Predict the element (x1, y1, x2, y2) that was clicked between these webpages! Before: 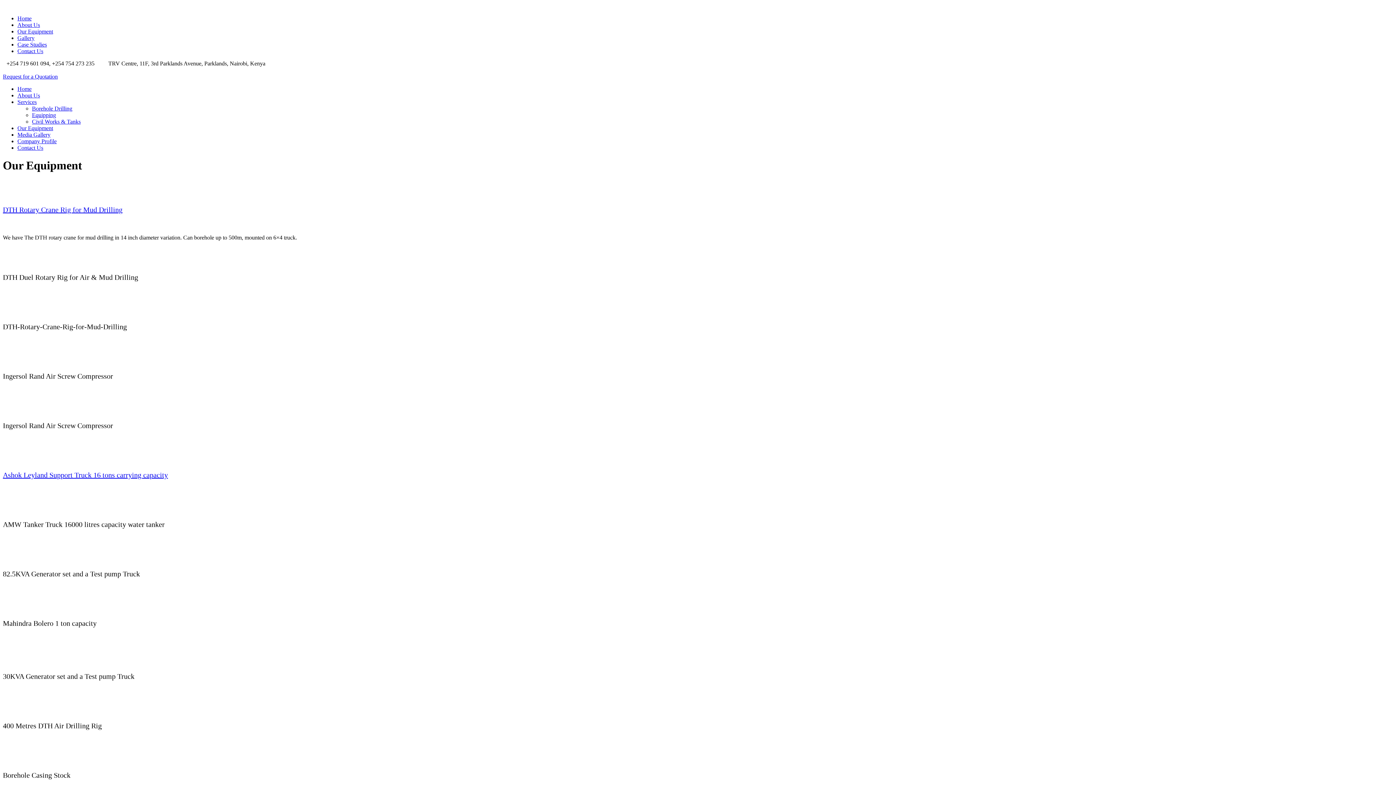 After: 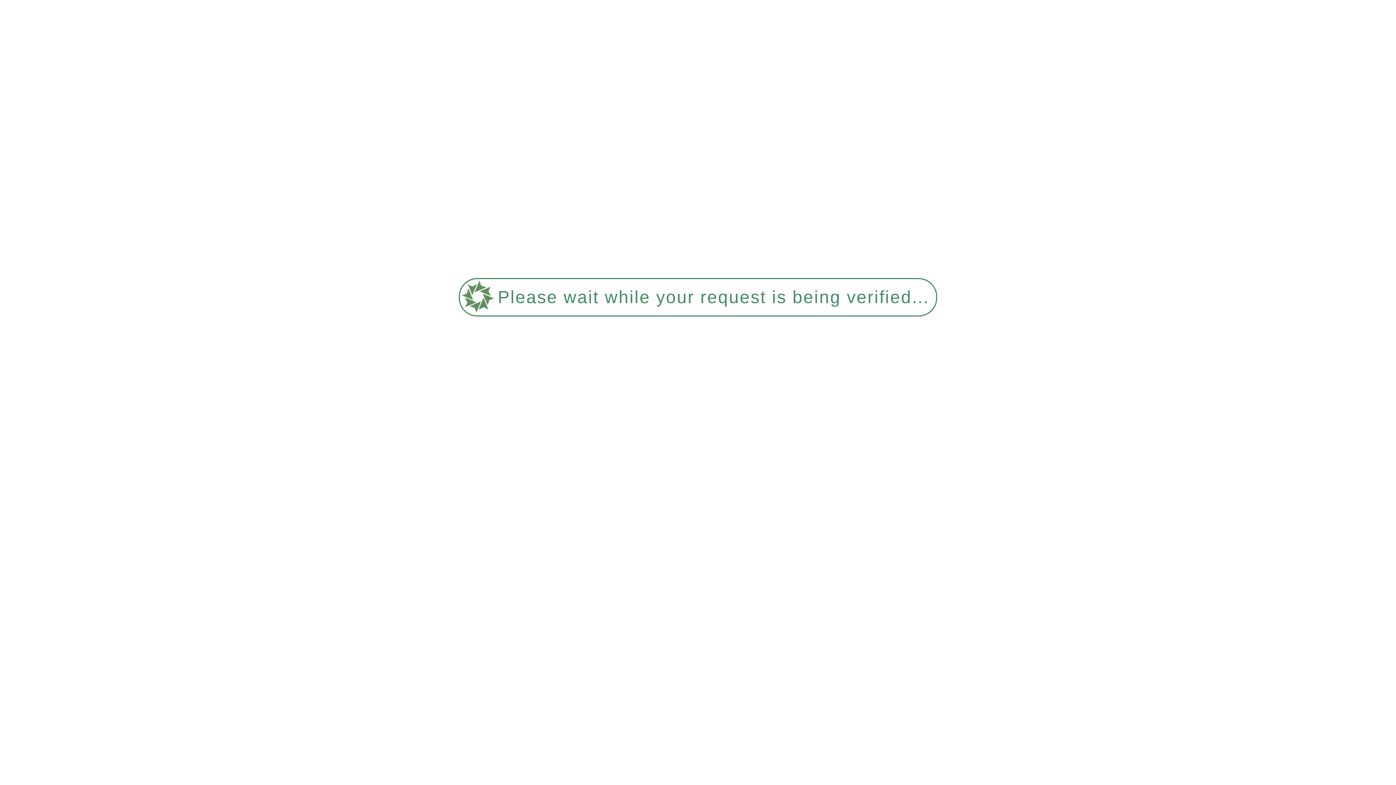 Action: bbox: (17, 131, 50, 137) label: Media Gallery